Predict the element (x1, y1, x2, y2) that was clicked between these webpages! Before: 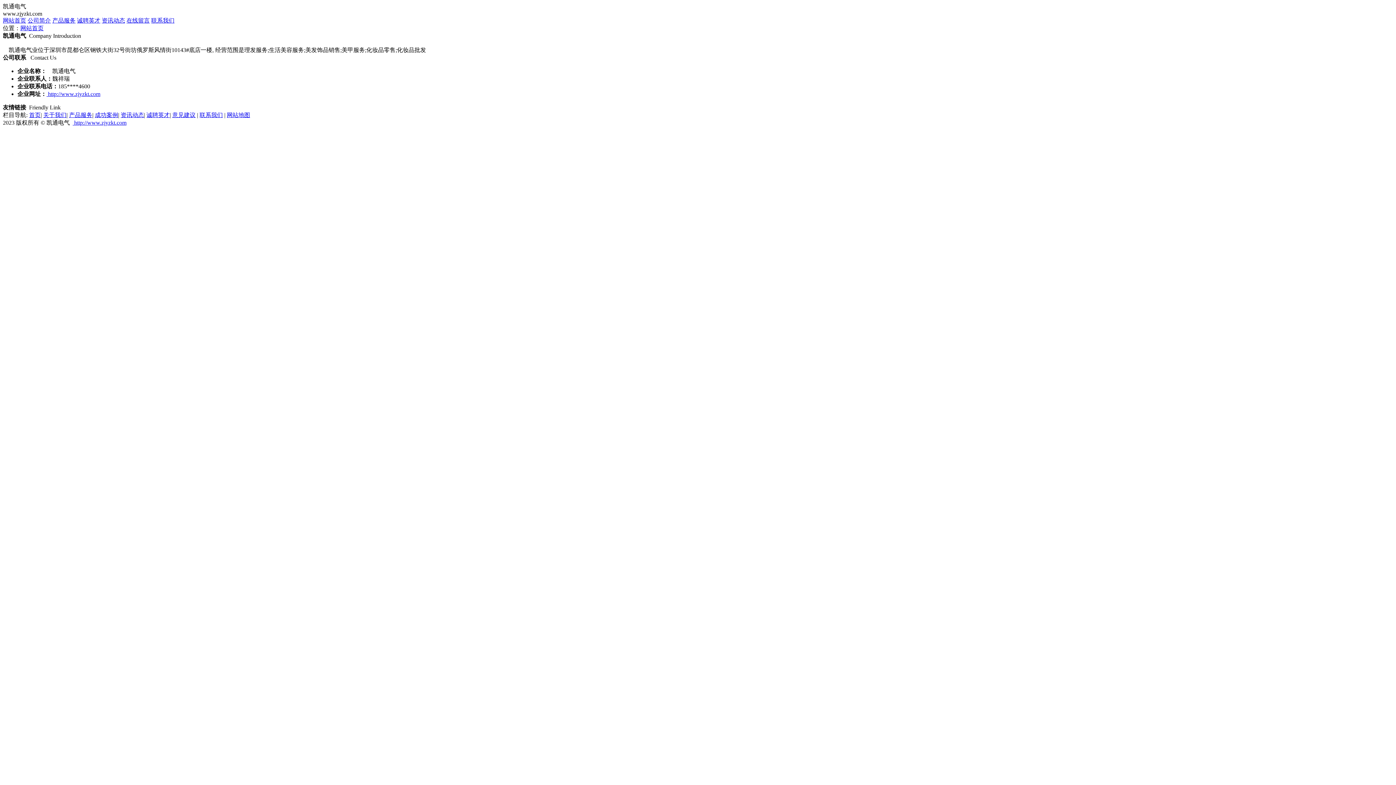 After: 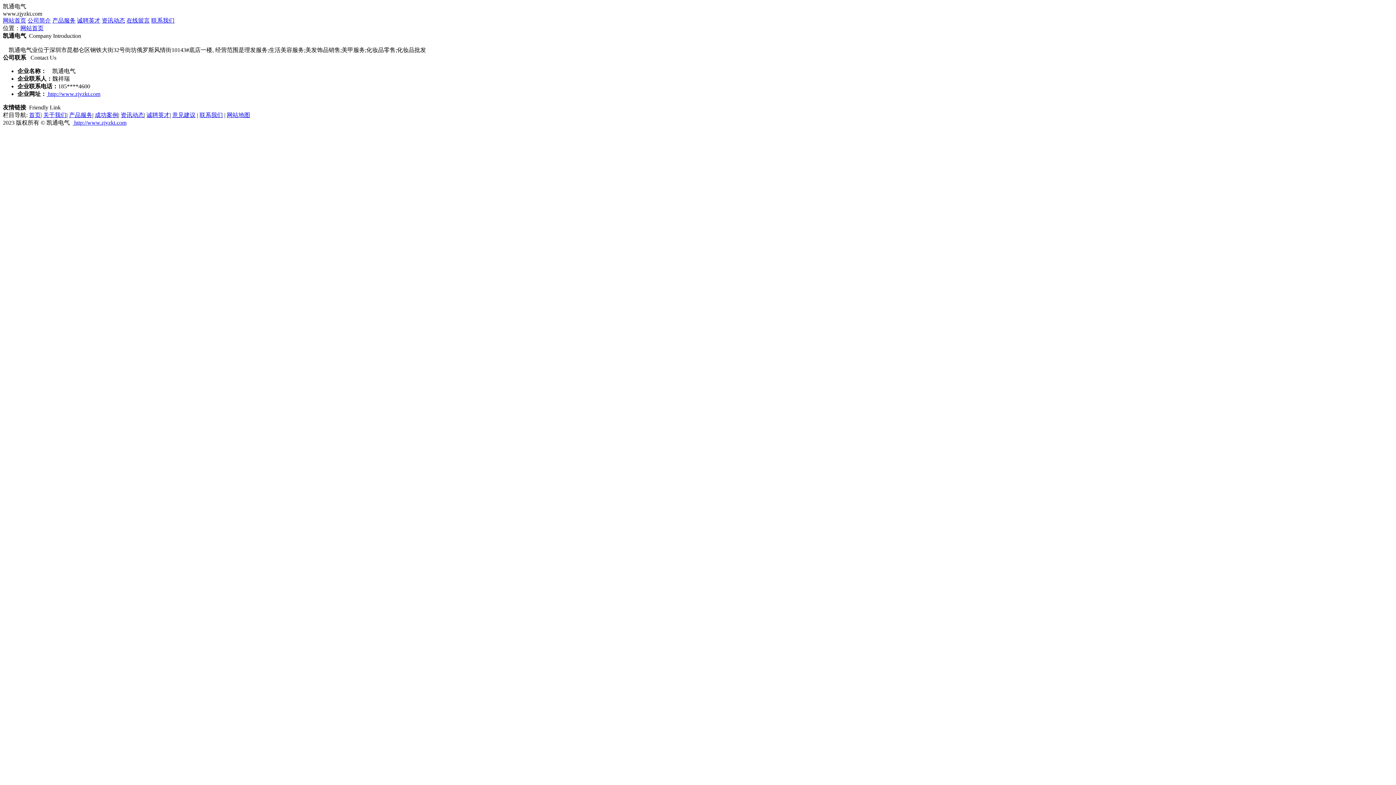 Action: label:  http://www.zjyzkt.com bbox: (72, 119, 126, 125)